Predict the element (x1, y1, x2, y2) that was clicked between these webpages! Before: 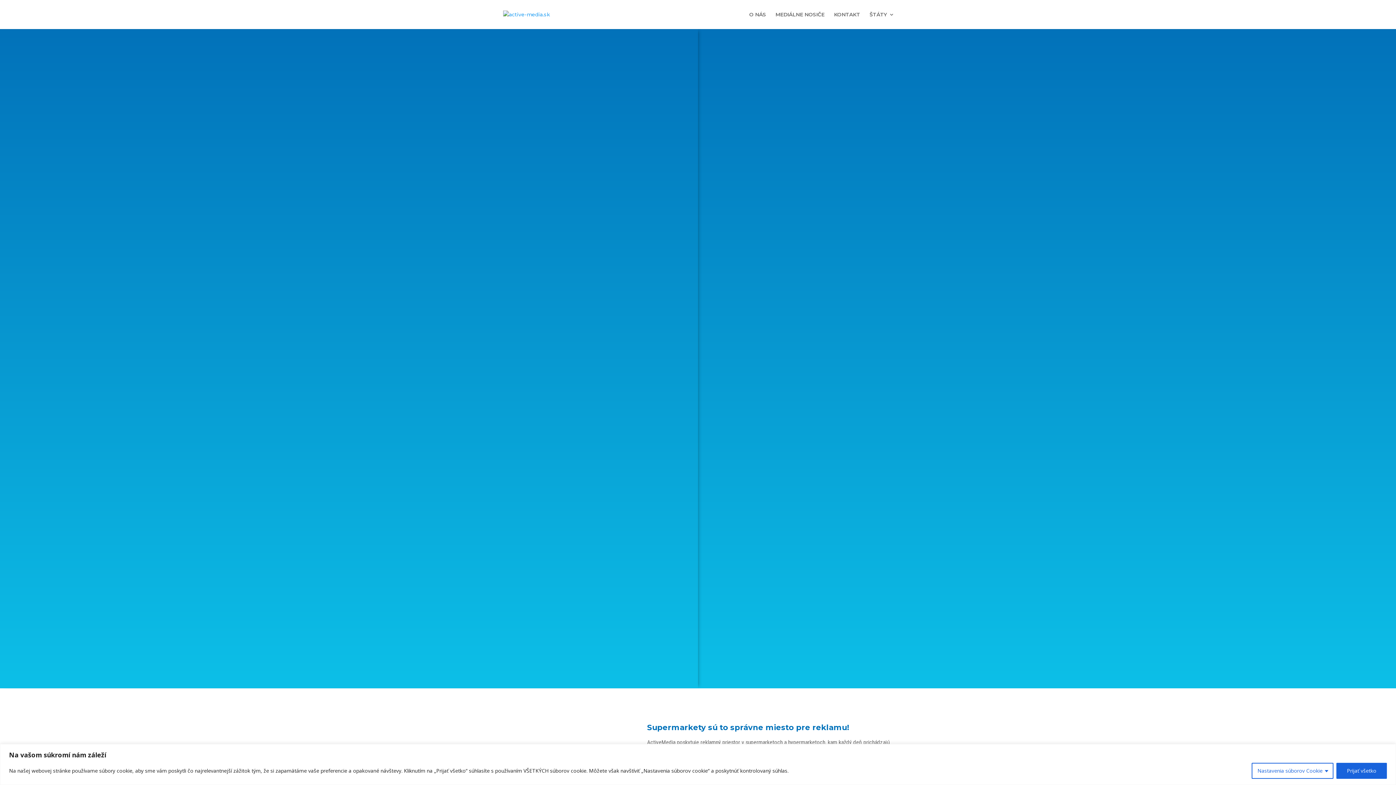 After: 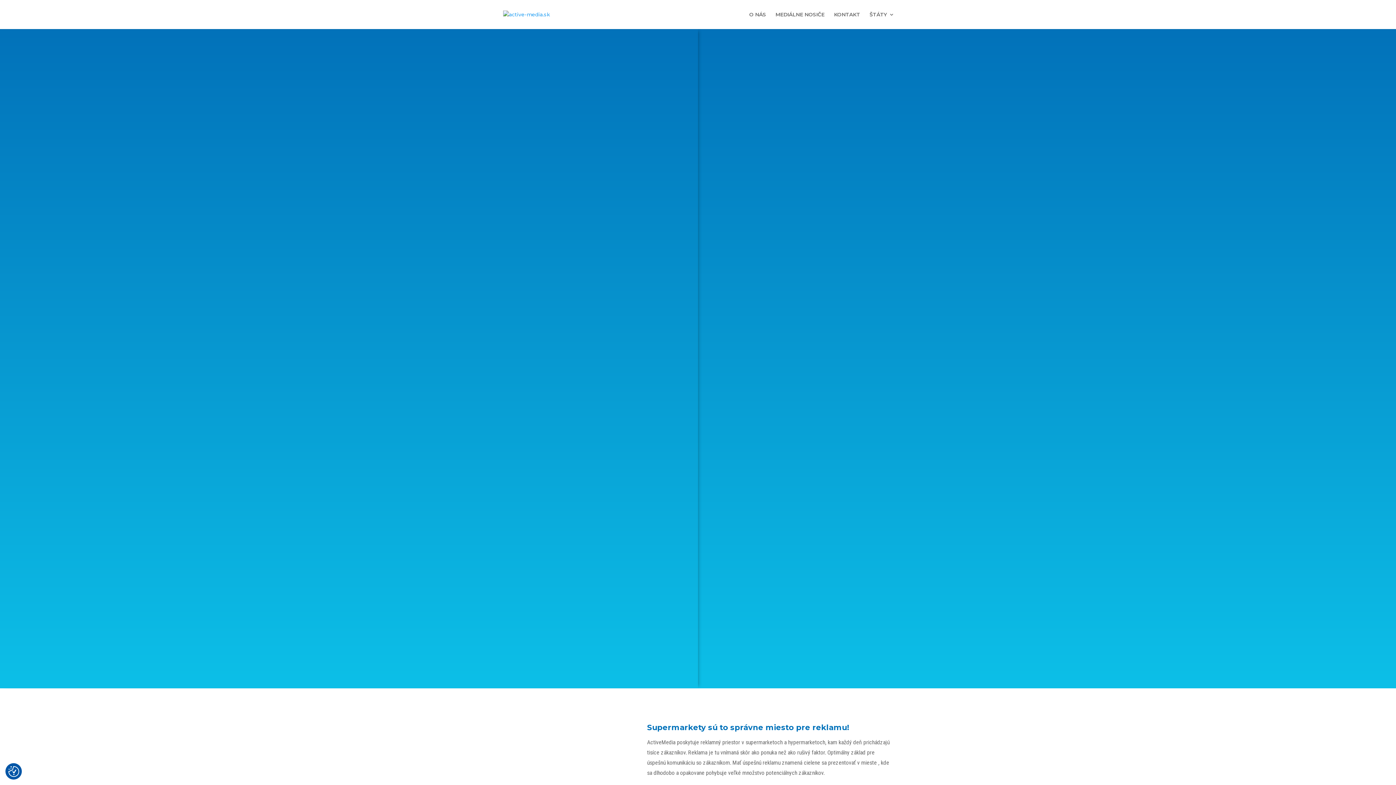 Action: label: Prijať všetko bbox: (1336, 763, 1387, 779)